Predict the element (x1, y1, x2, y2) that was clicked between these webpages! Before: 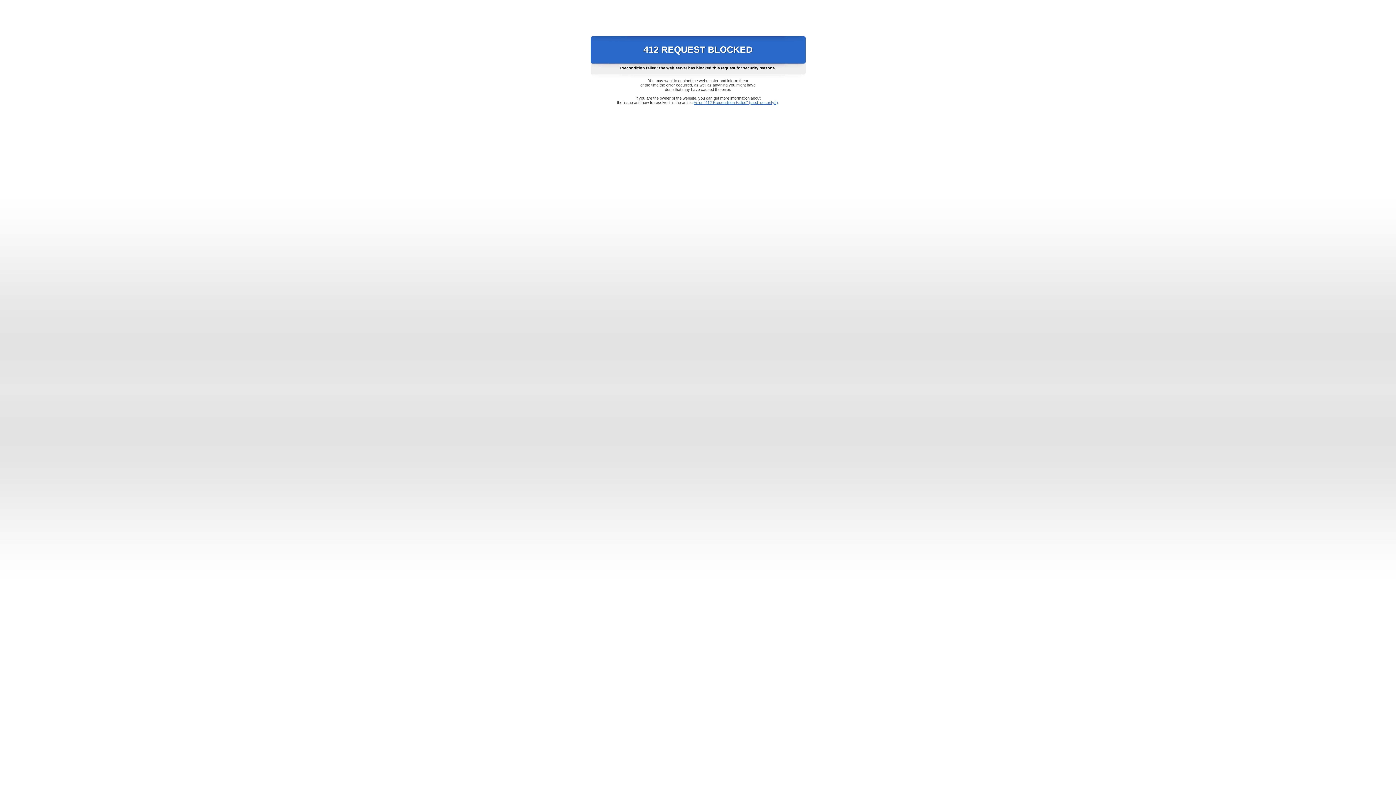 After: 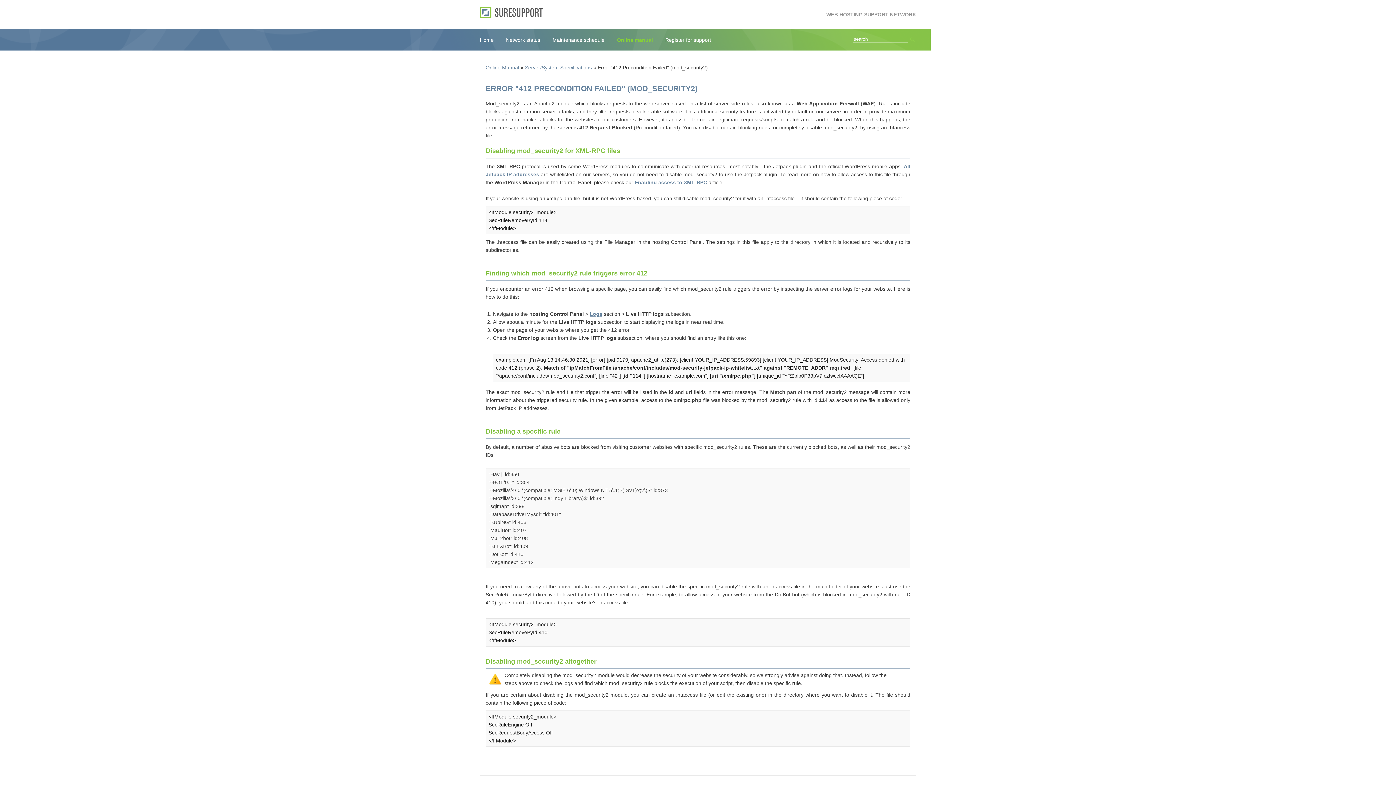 Action: label: Error "412 Precondition Failed" (mod_security2) bbox: (693, 100, 778, 104)